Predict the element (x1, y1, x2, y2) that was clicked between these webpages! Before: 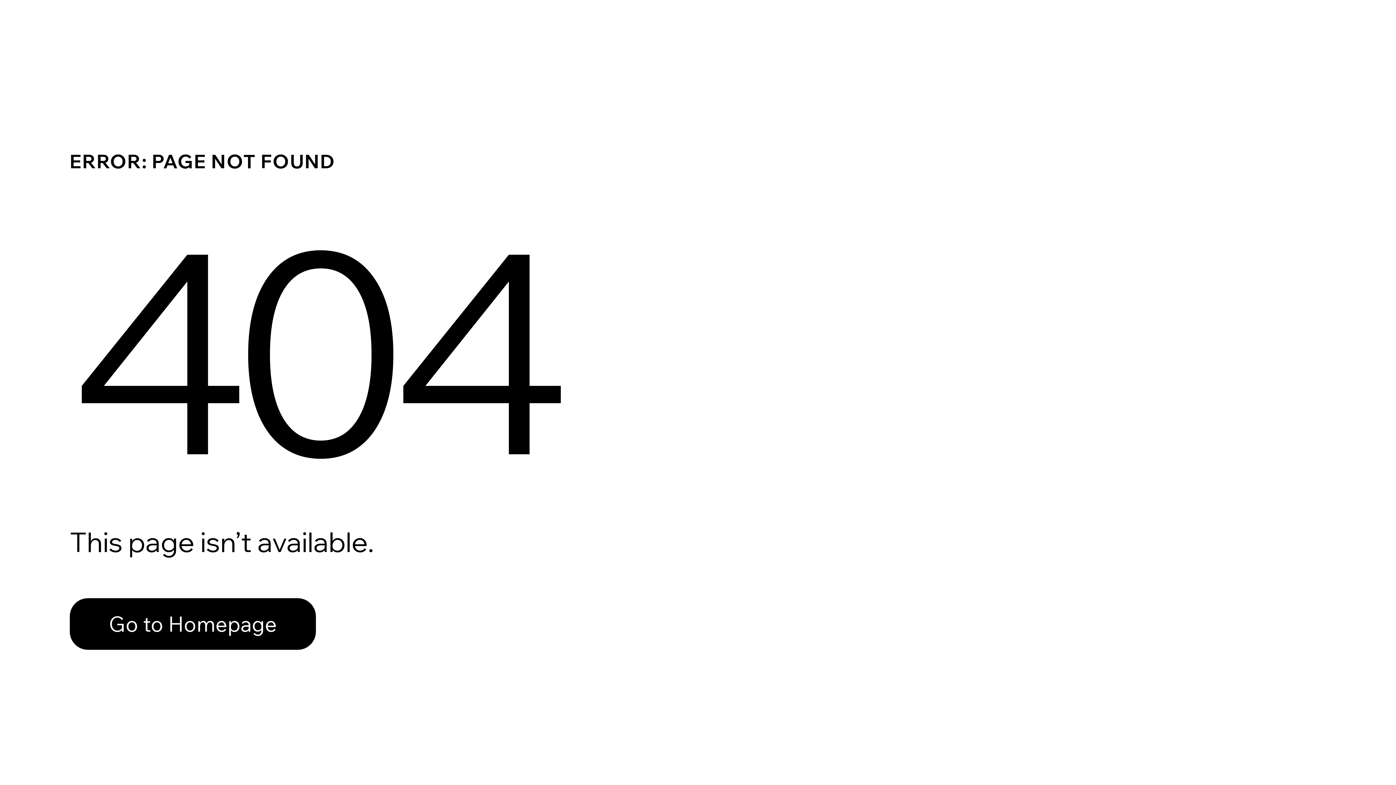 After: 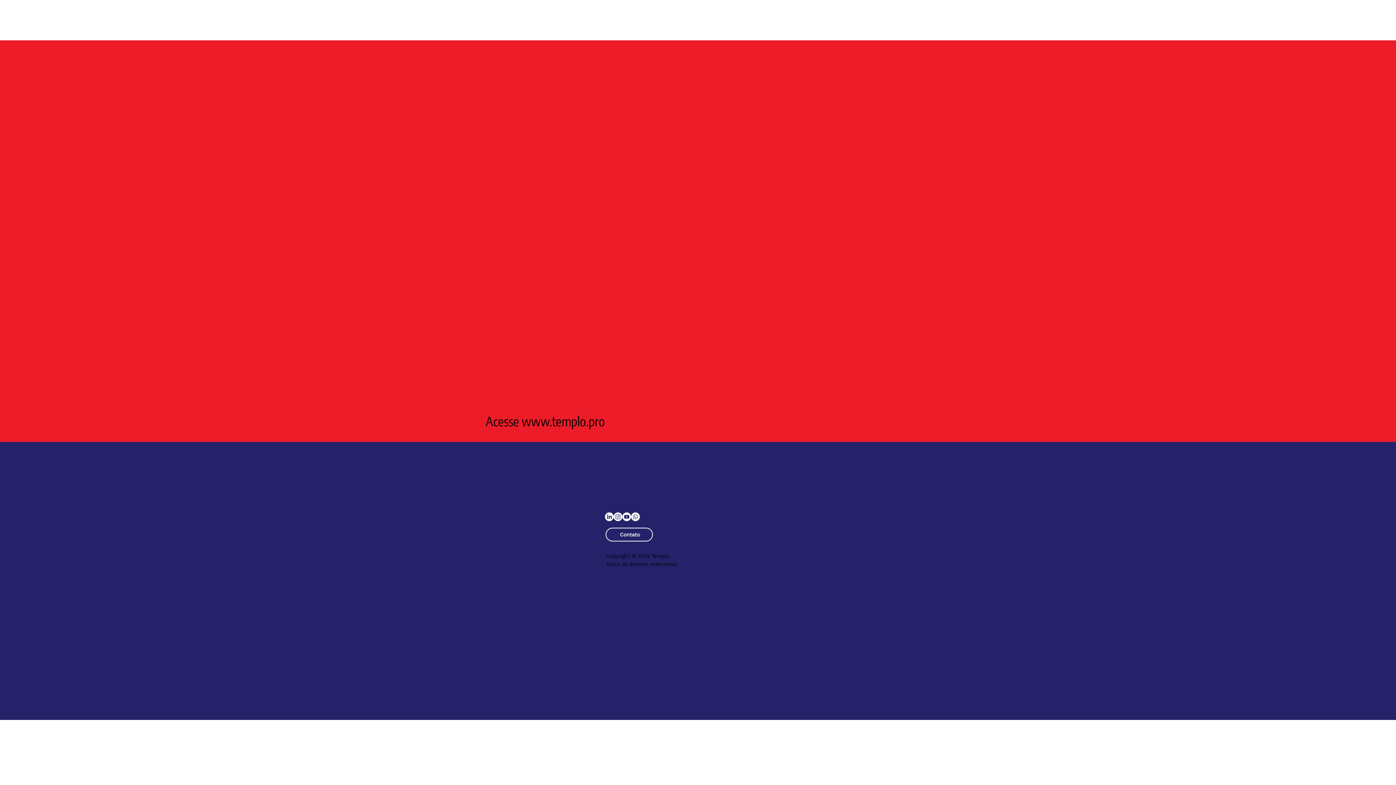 Action: label: Go to Homepage bbox: (69, 582, 768, 659)